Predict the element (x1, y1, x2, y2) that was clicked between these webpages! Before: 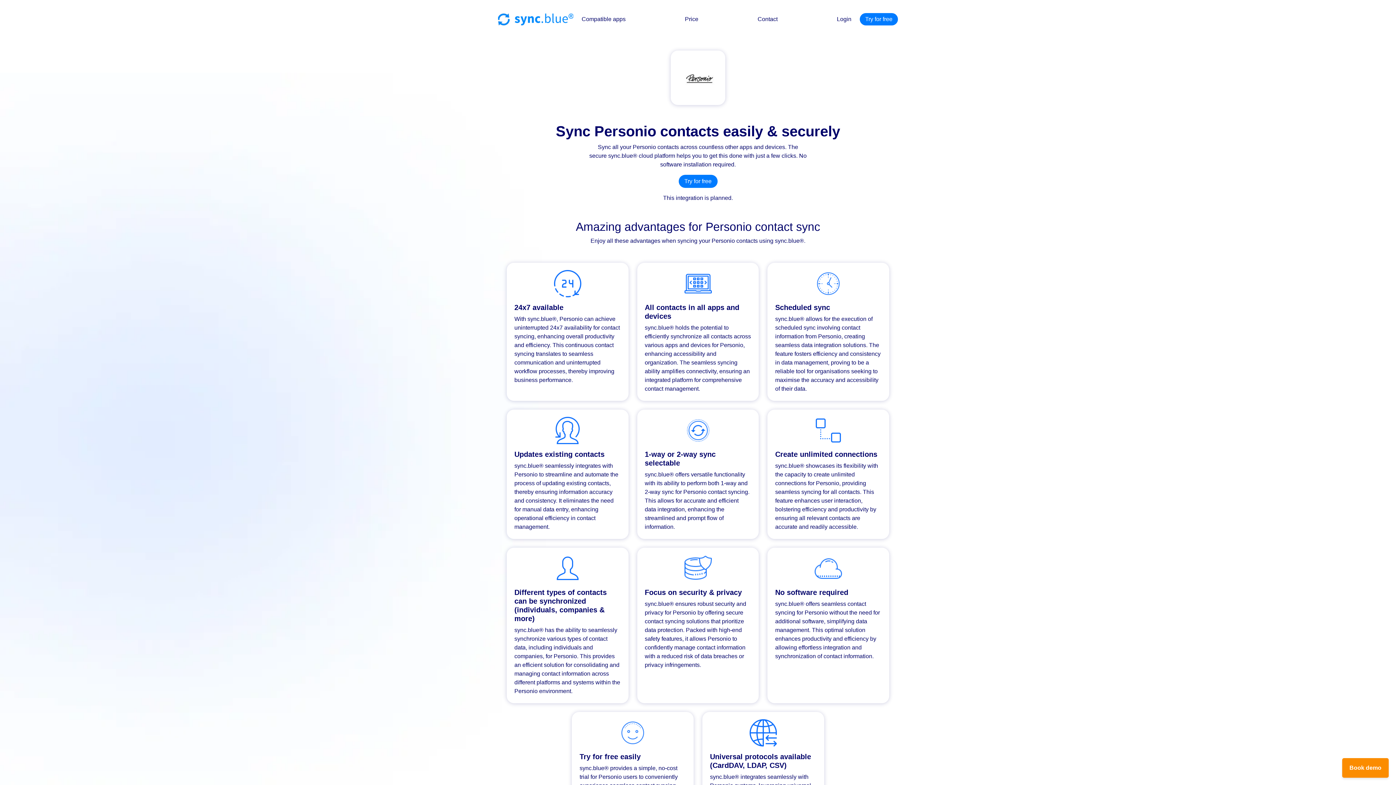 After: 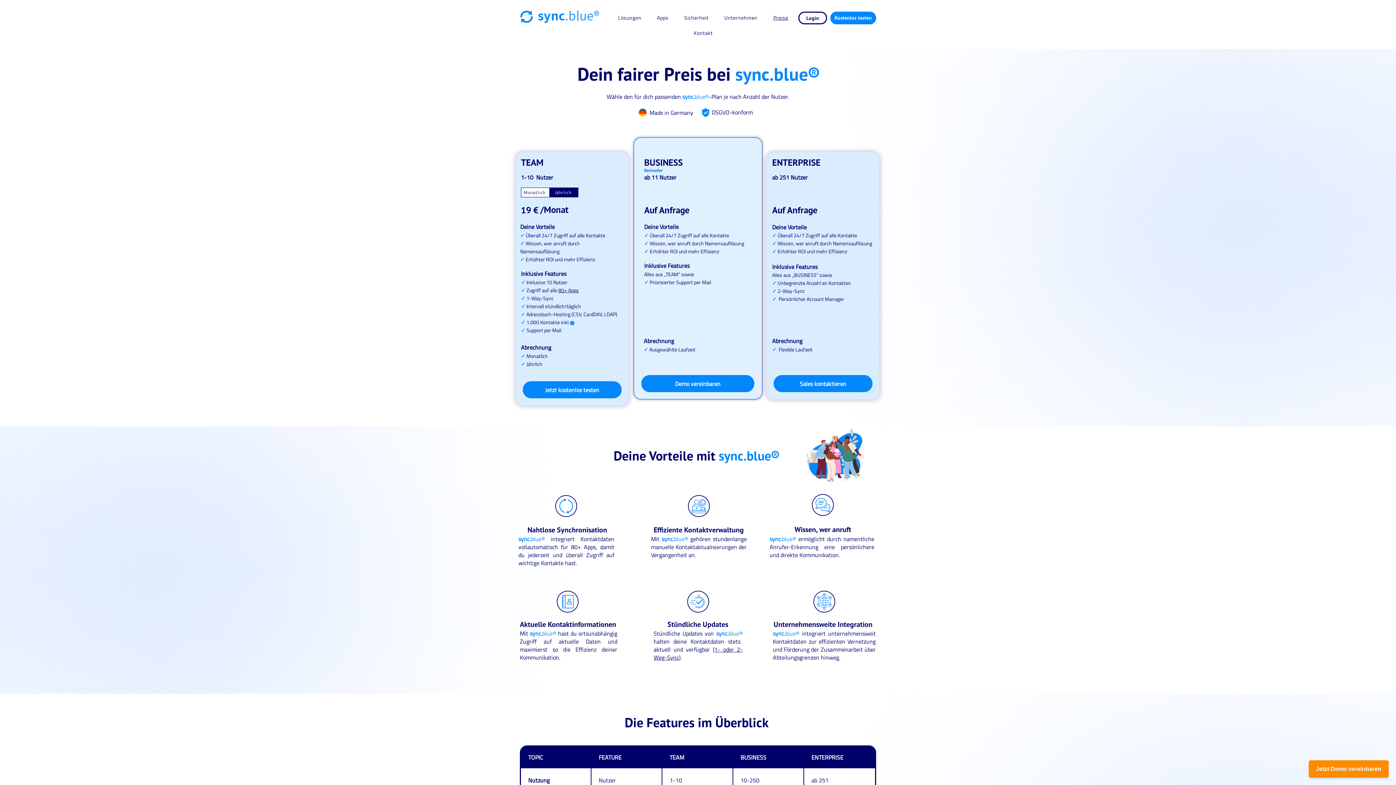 Action: label: Price bbox: (682, 12, 701, 26)